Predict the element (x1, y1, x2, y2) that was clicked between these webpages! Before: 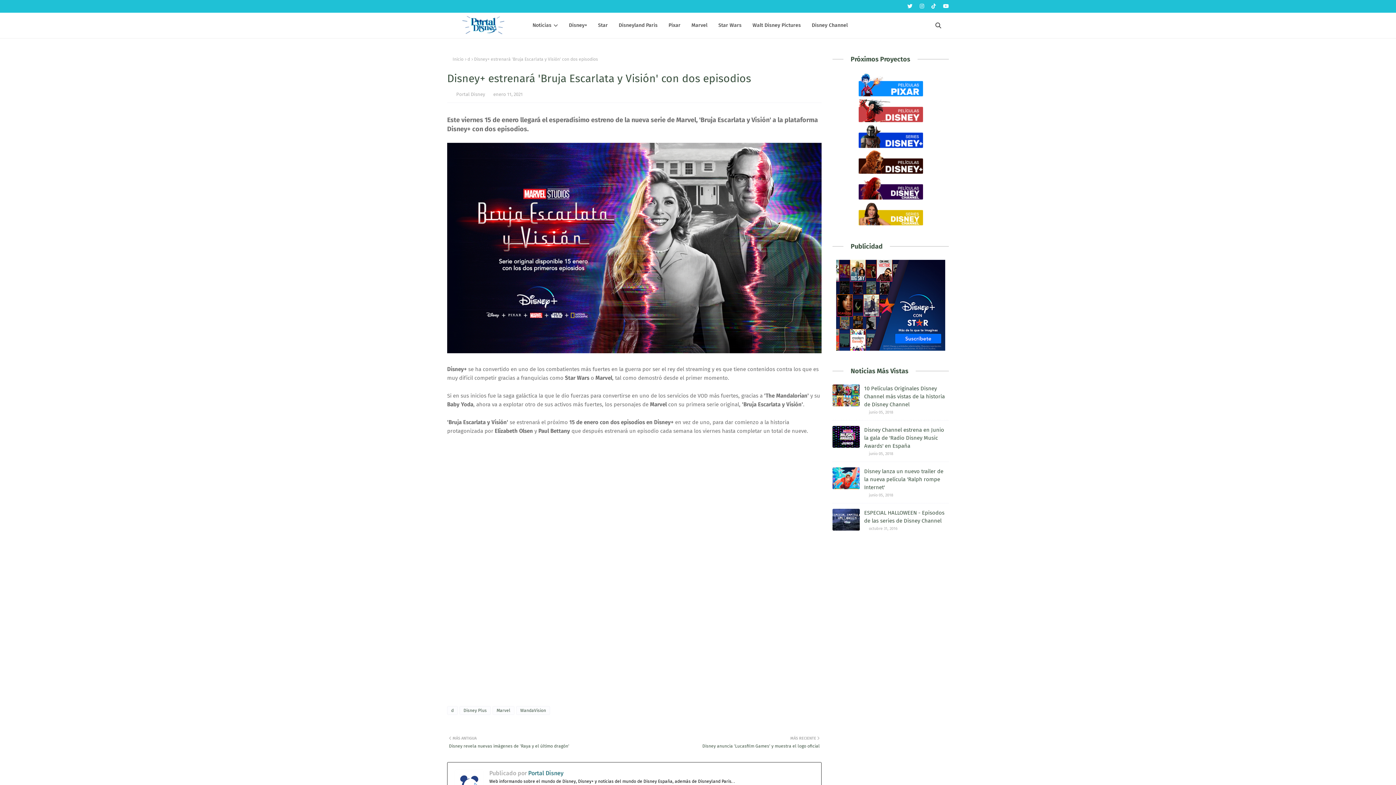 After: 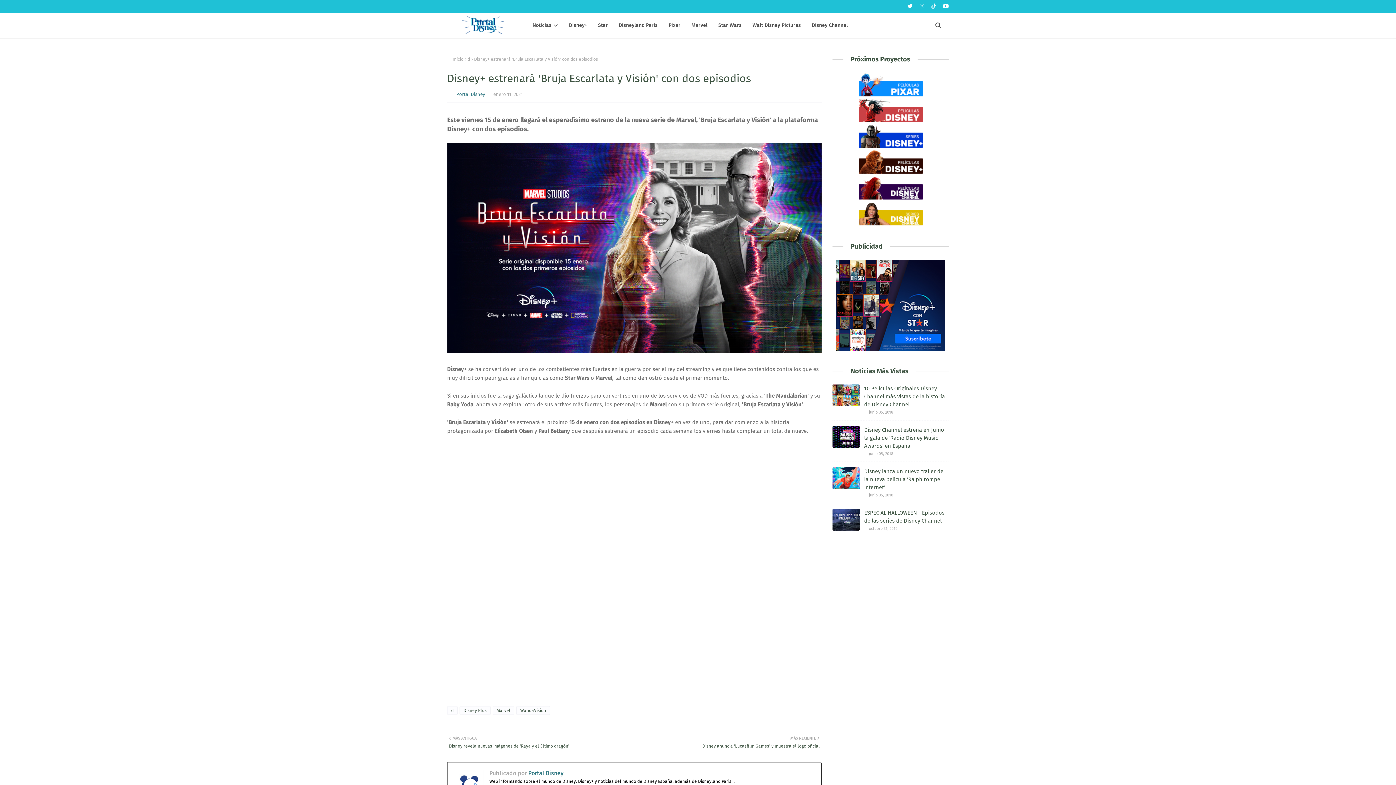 Action: label: Portal Disney bbox: (456, 91, 485, 97)